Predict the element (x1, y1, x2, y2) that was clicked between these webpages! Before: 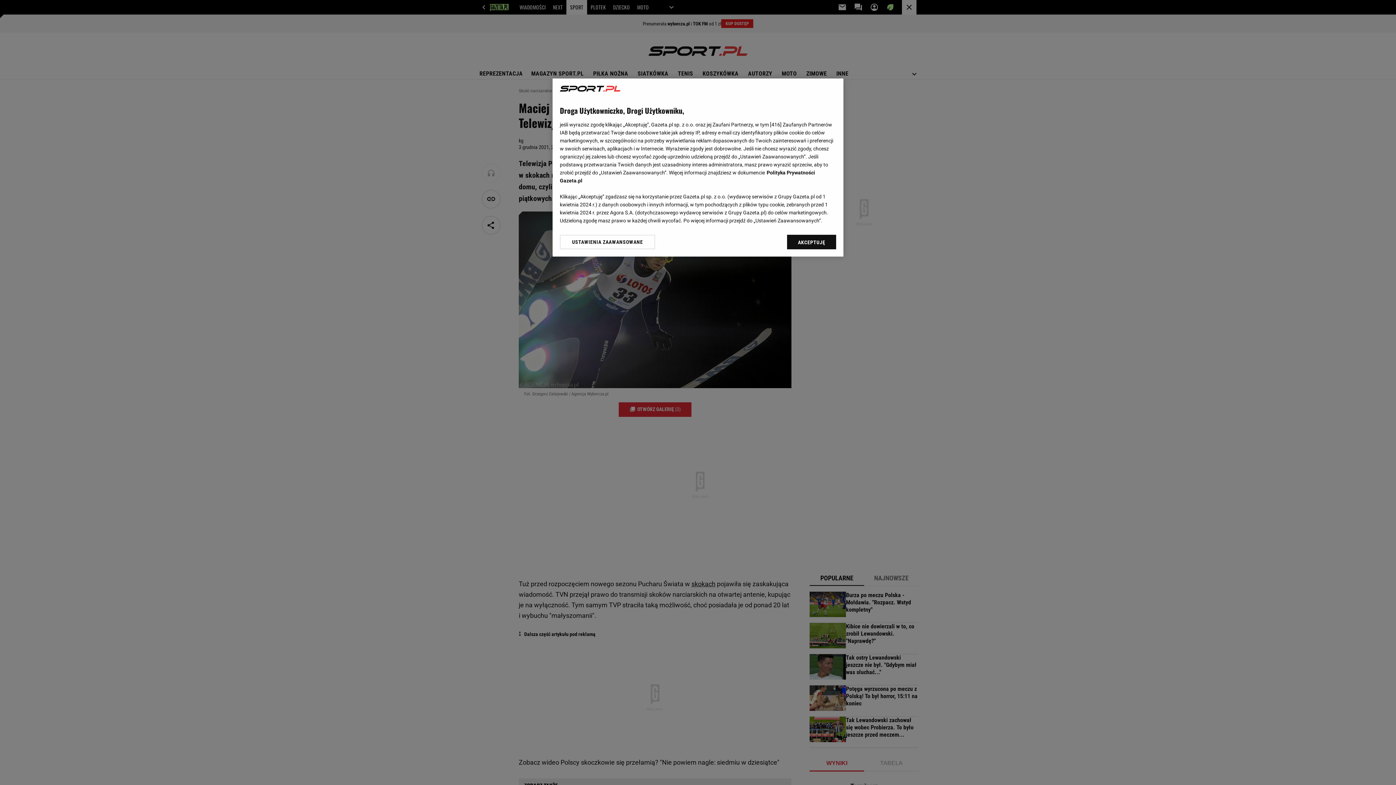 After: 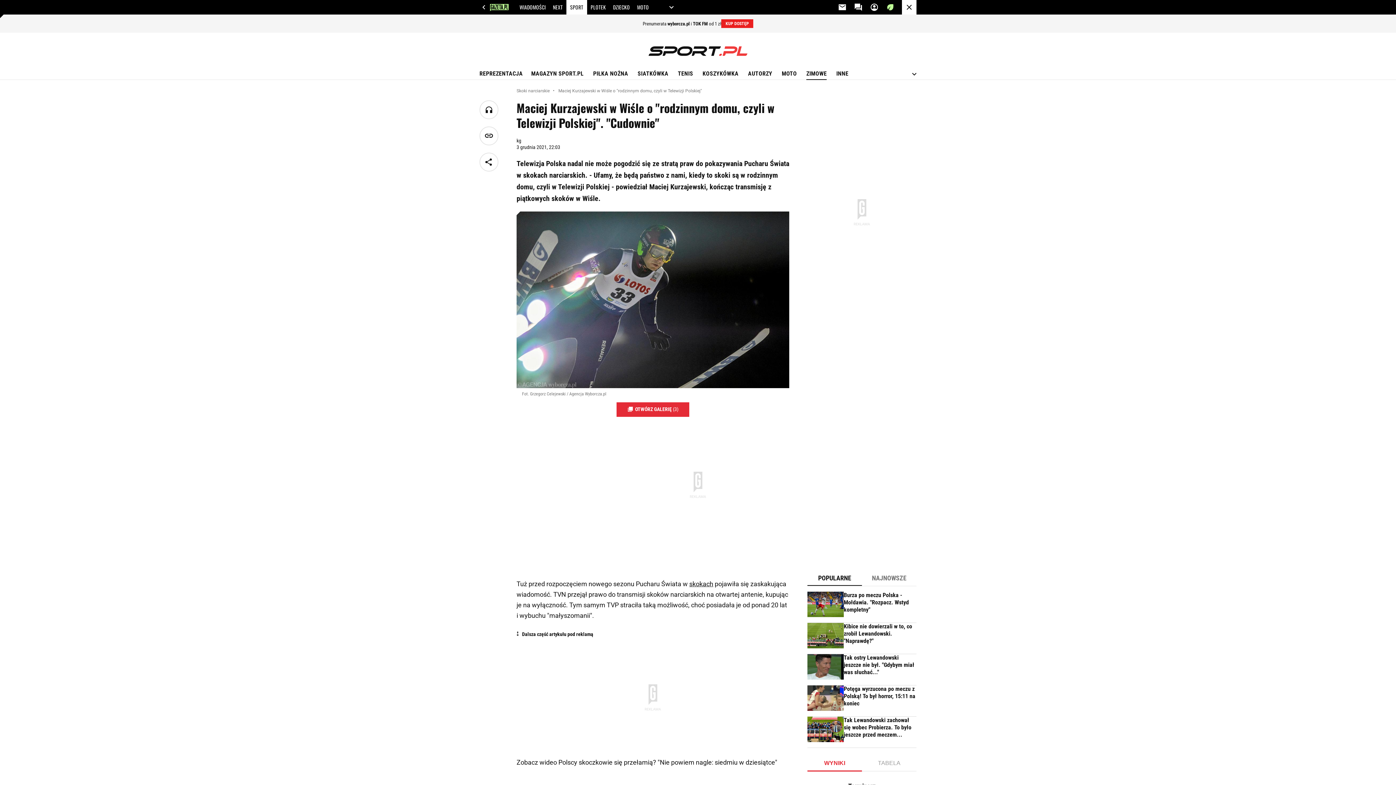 Action: bbox: (787, 234, 836, 249) label: AKCEPTUJĘ